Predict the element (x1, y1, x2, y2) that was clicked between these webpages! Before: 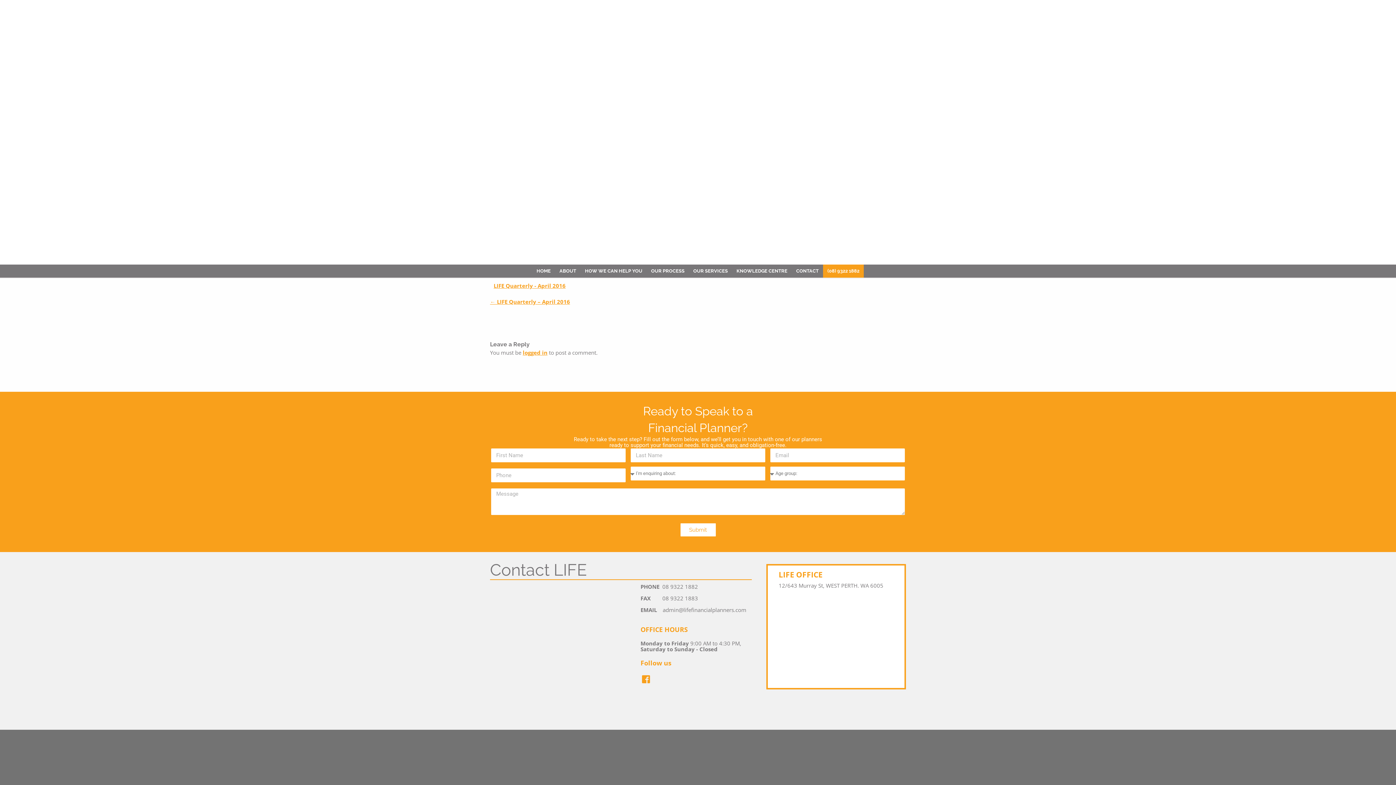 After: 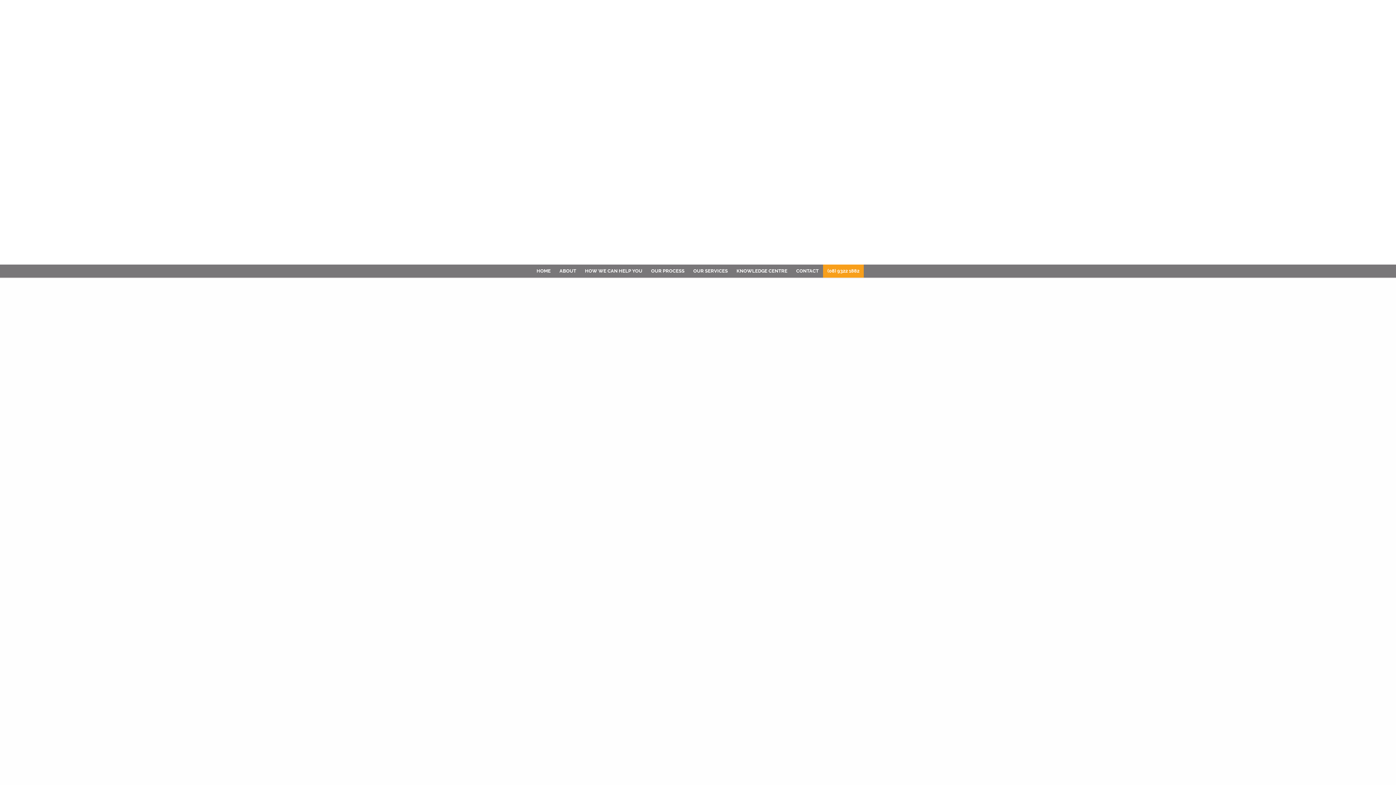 Action: bbox: (580, 264, 646, 277) label: HOW WE CAN HELP YOU